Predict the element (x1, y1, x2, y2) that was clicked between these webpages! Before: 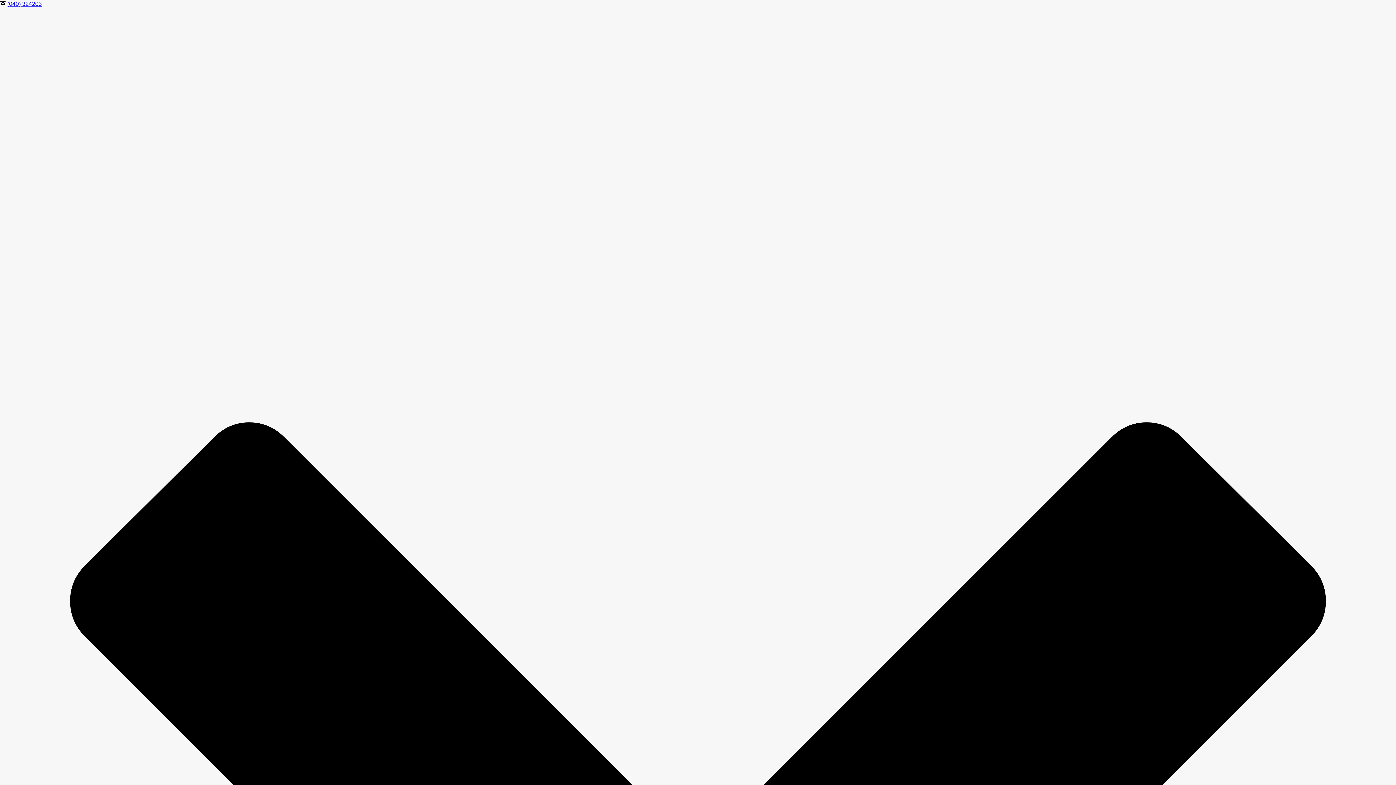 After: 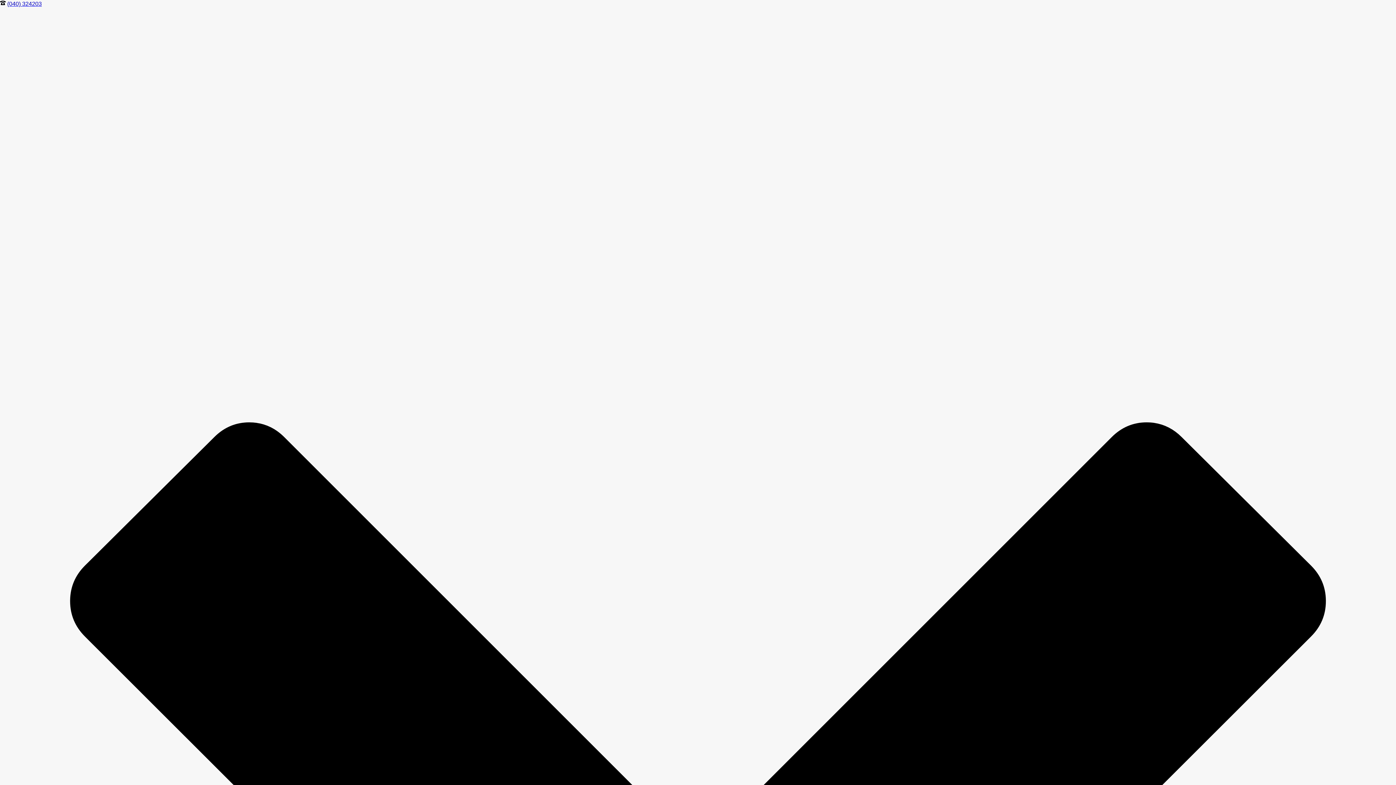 Action: label: (040) 324203 bbox: (7, 0, 41, 6)